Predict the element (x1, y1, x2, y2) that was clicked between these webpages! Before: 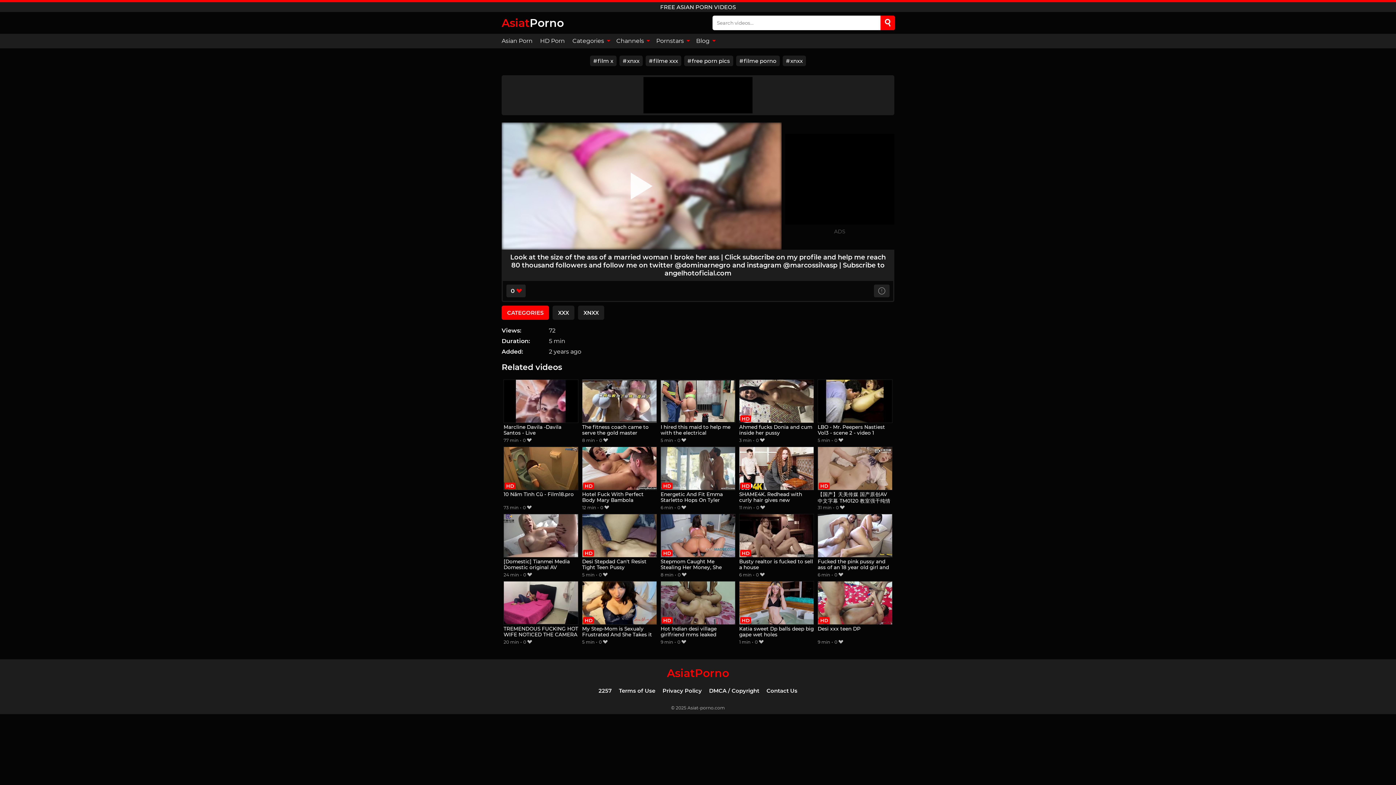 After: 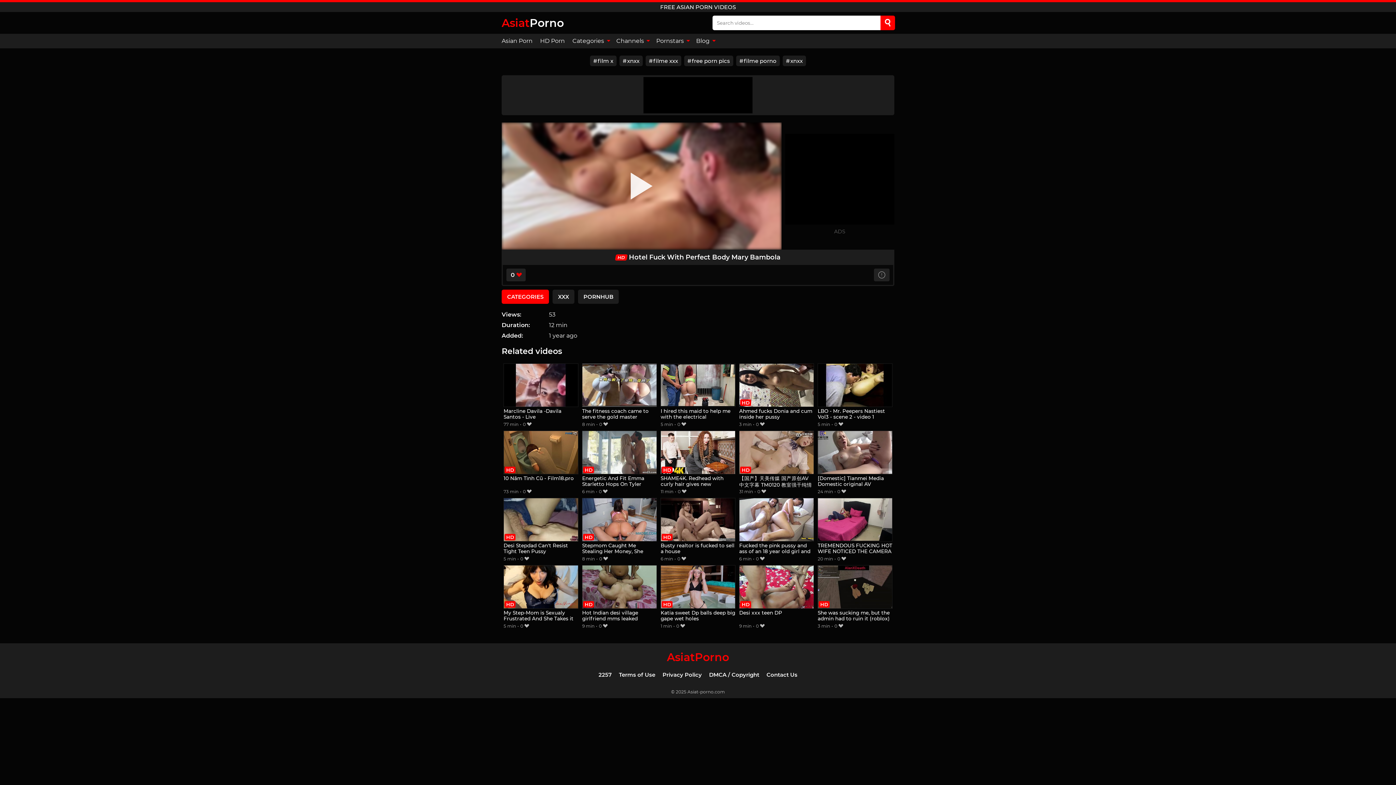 Action: bbox: (582, 446, 656, 503) label: Hotel Fuck With Perfect Body Mary Bambola